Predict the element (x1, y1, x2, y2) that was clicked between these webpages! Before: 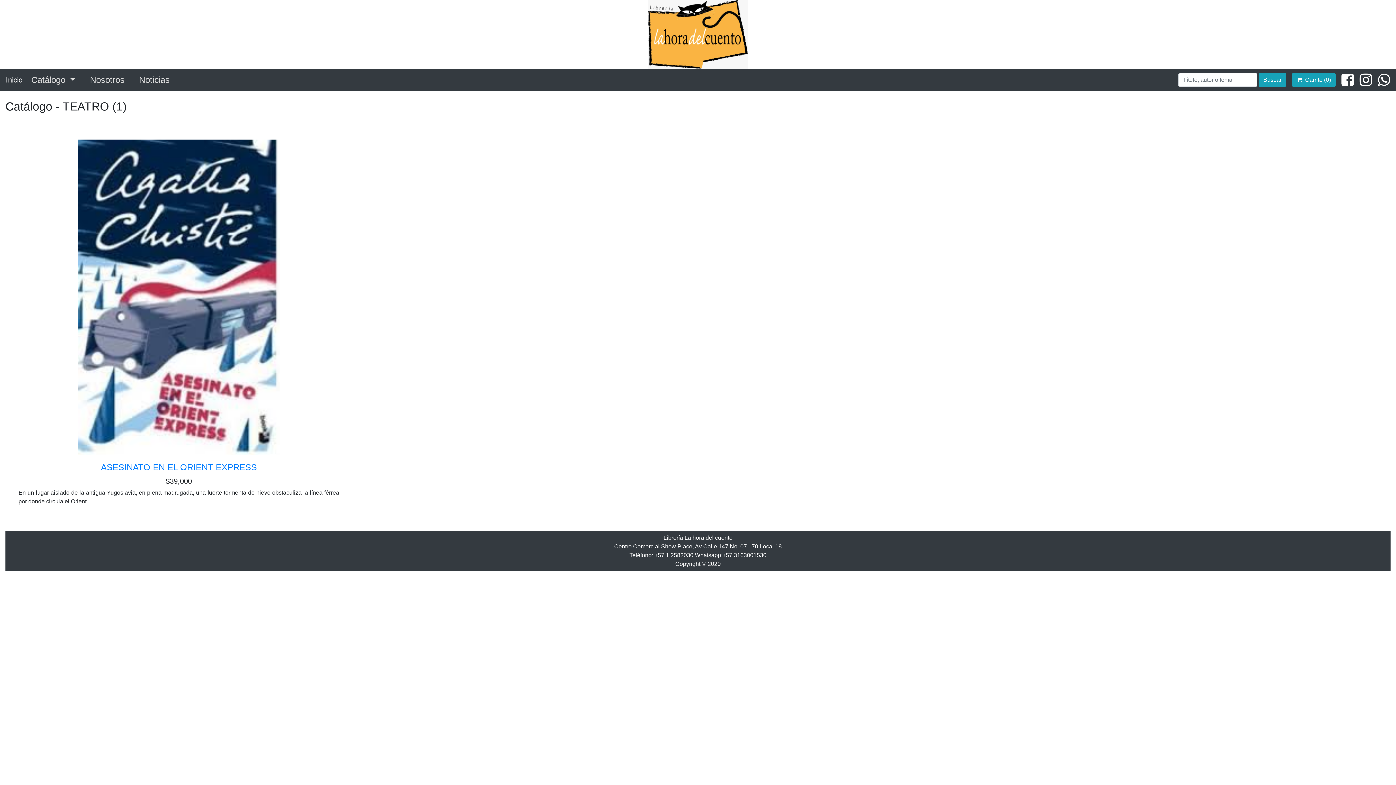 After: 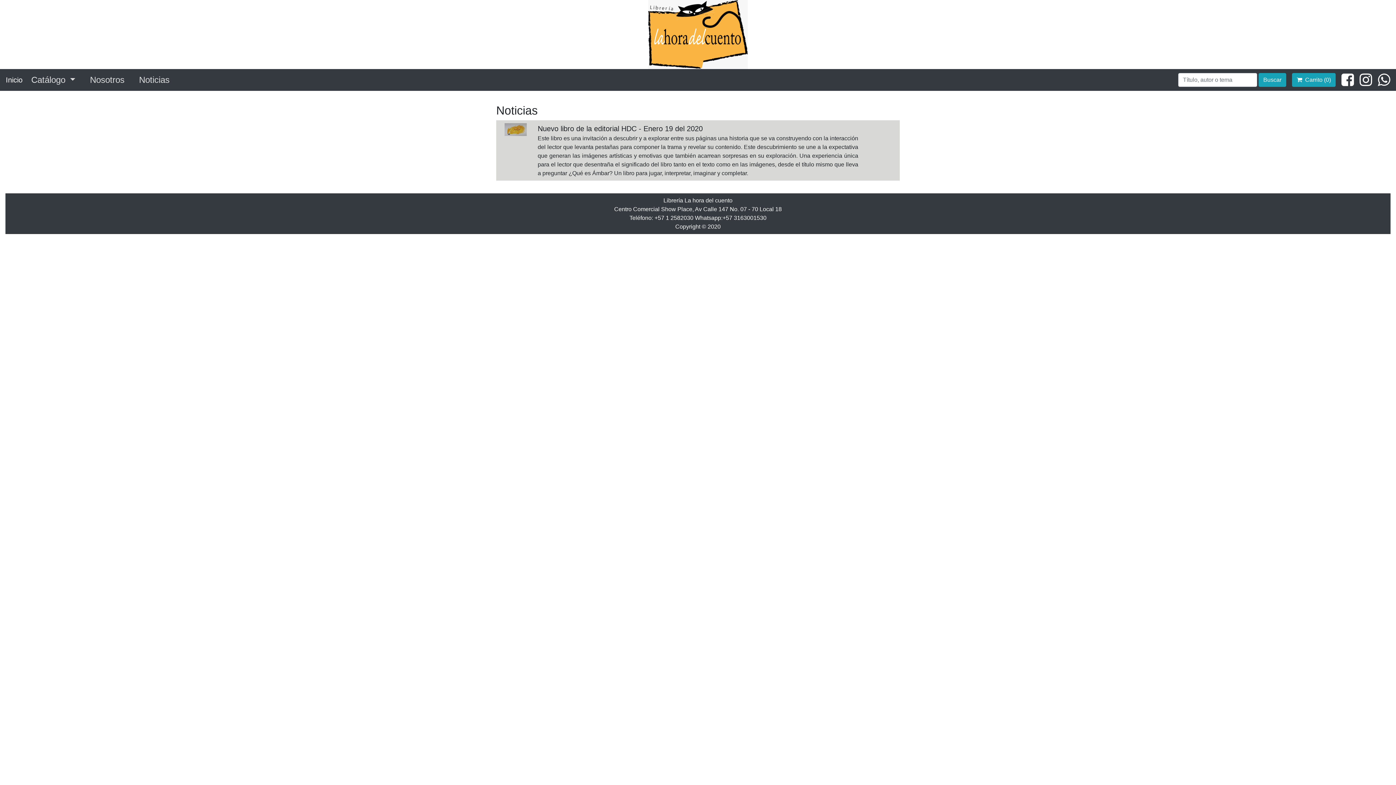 Action: bbox: (136, 72, 172, 88) label: Noticias